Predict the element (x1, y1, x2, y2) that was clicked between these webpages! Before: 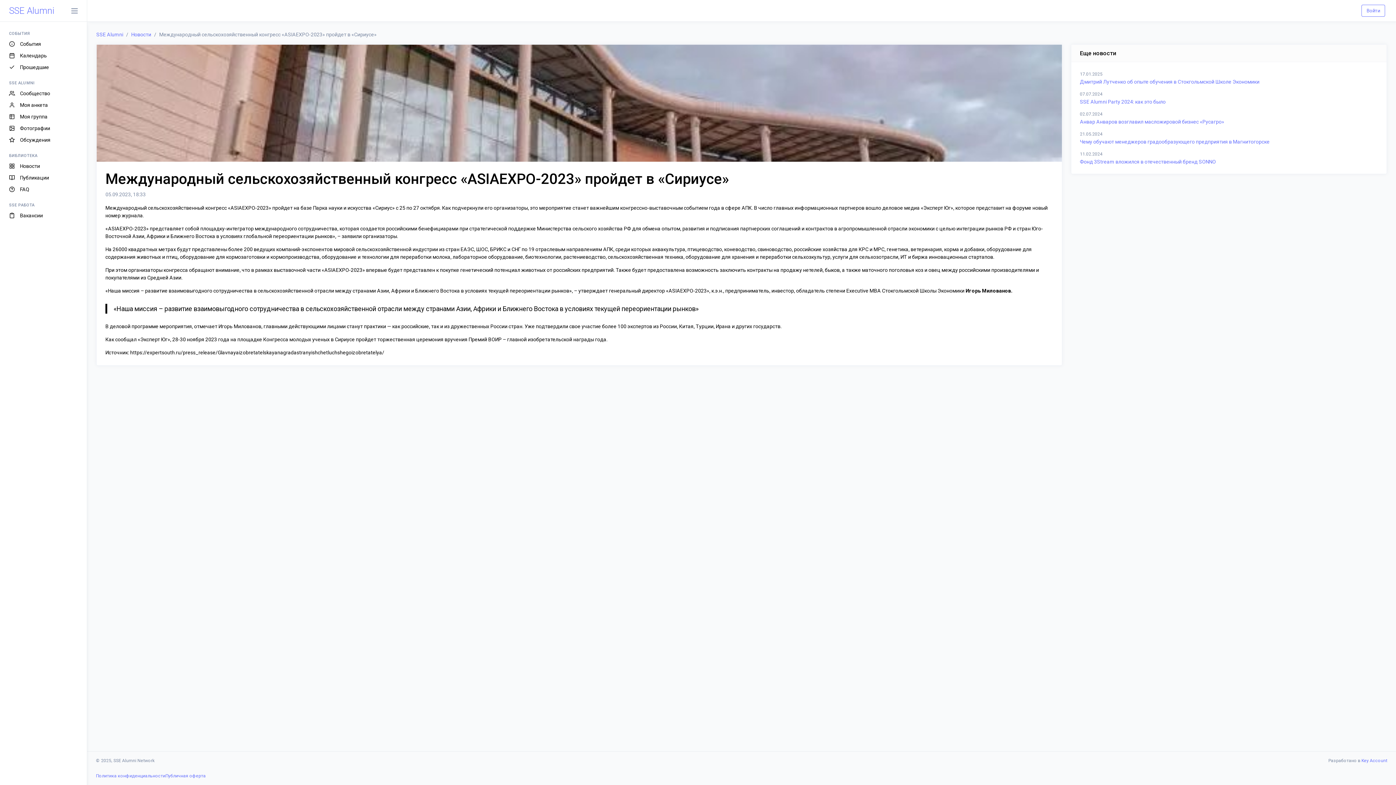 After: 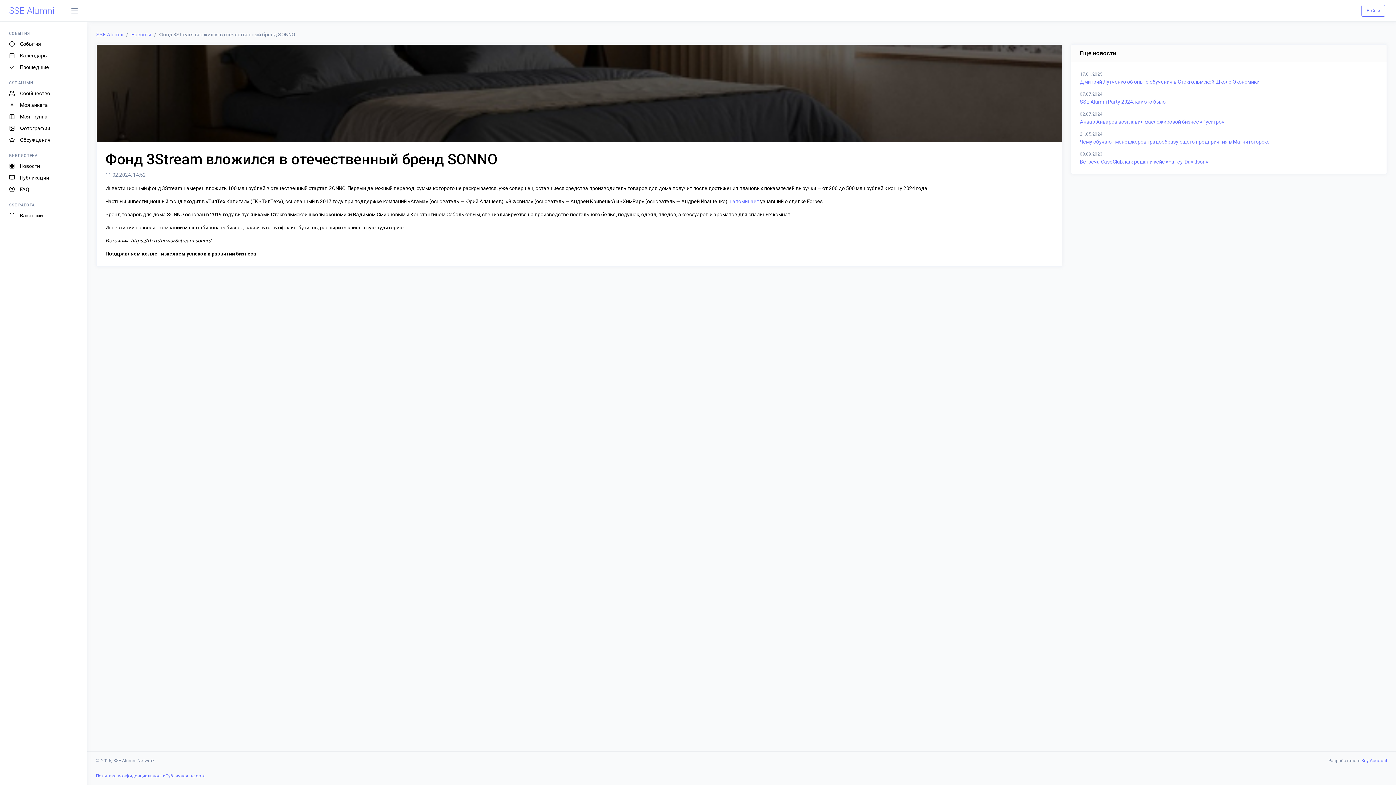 Action: bbox: (1080, 158, 1216, 164) label: Фонд 3Stream вложился в отечественный бренд SONNO